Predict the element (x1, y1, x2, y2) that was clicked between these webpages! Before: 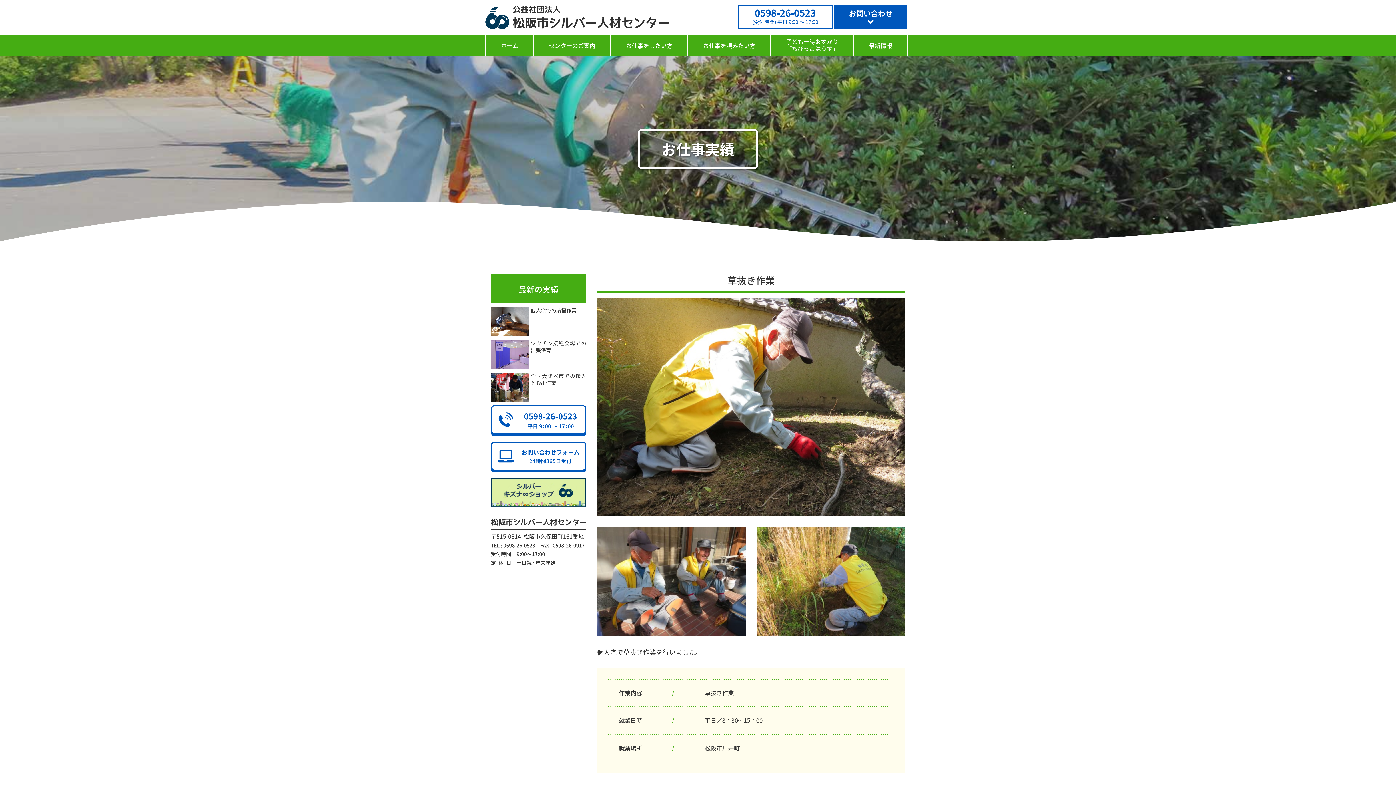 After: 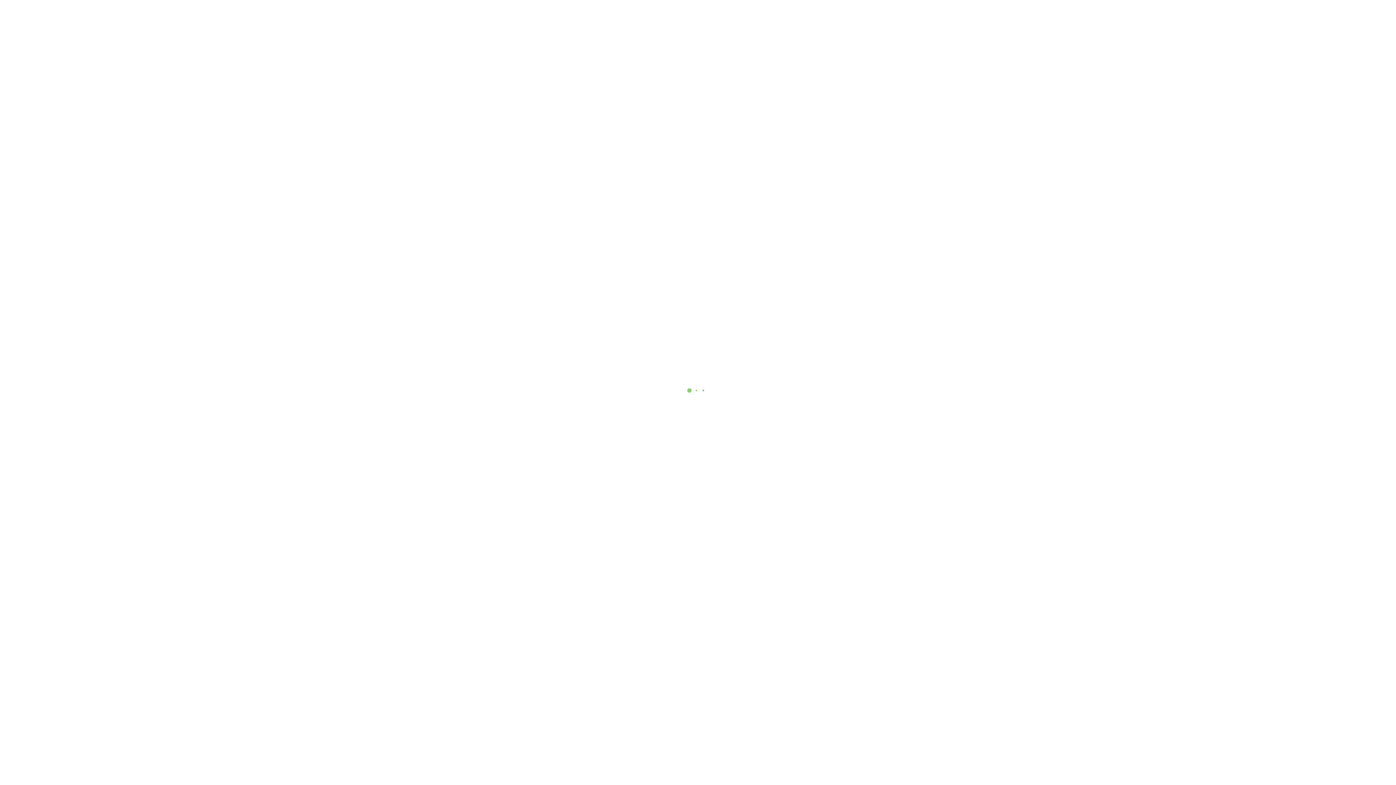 Action: label: ホーム bbox: (486, 34, 533, 56)